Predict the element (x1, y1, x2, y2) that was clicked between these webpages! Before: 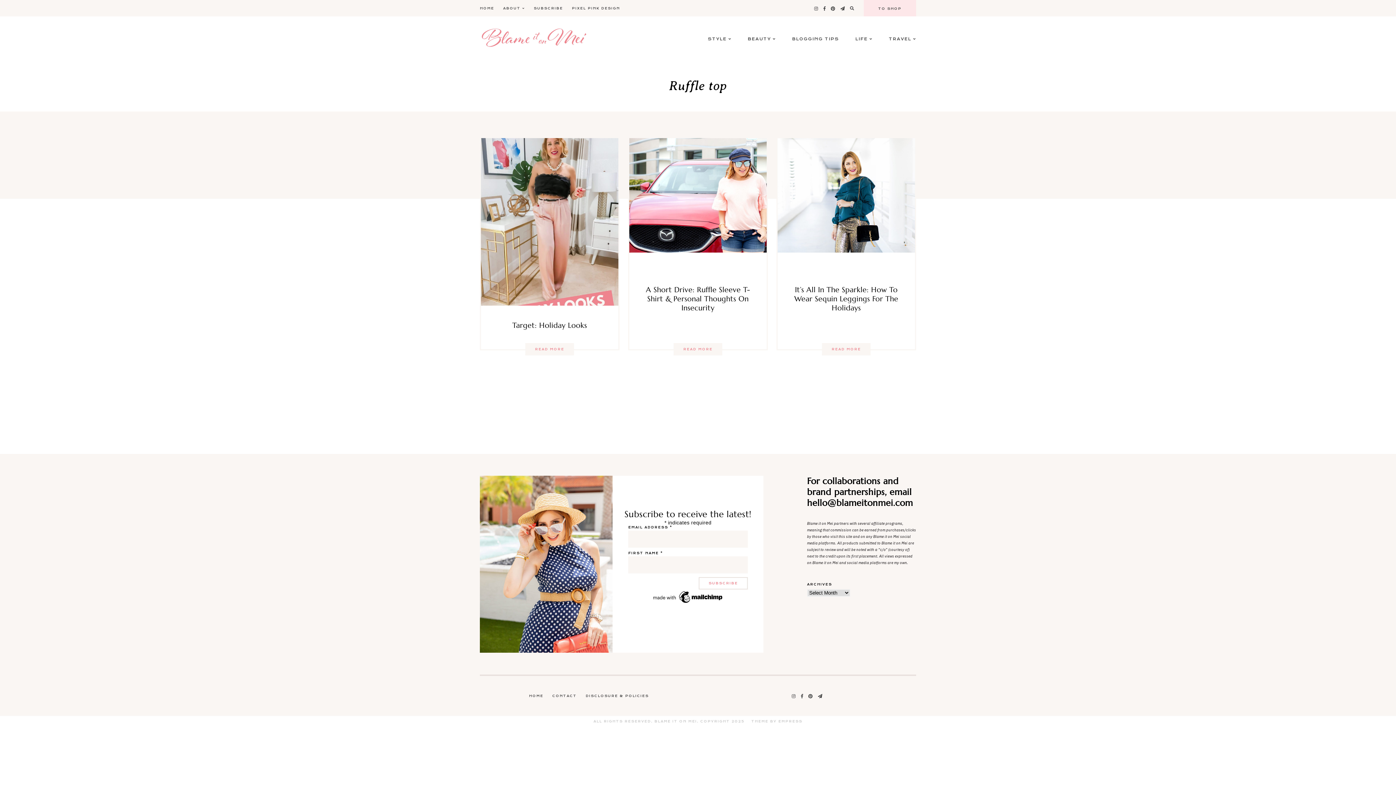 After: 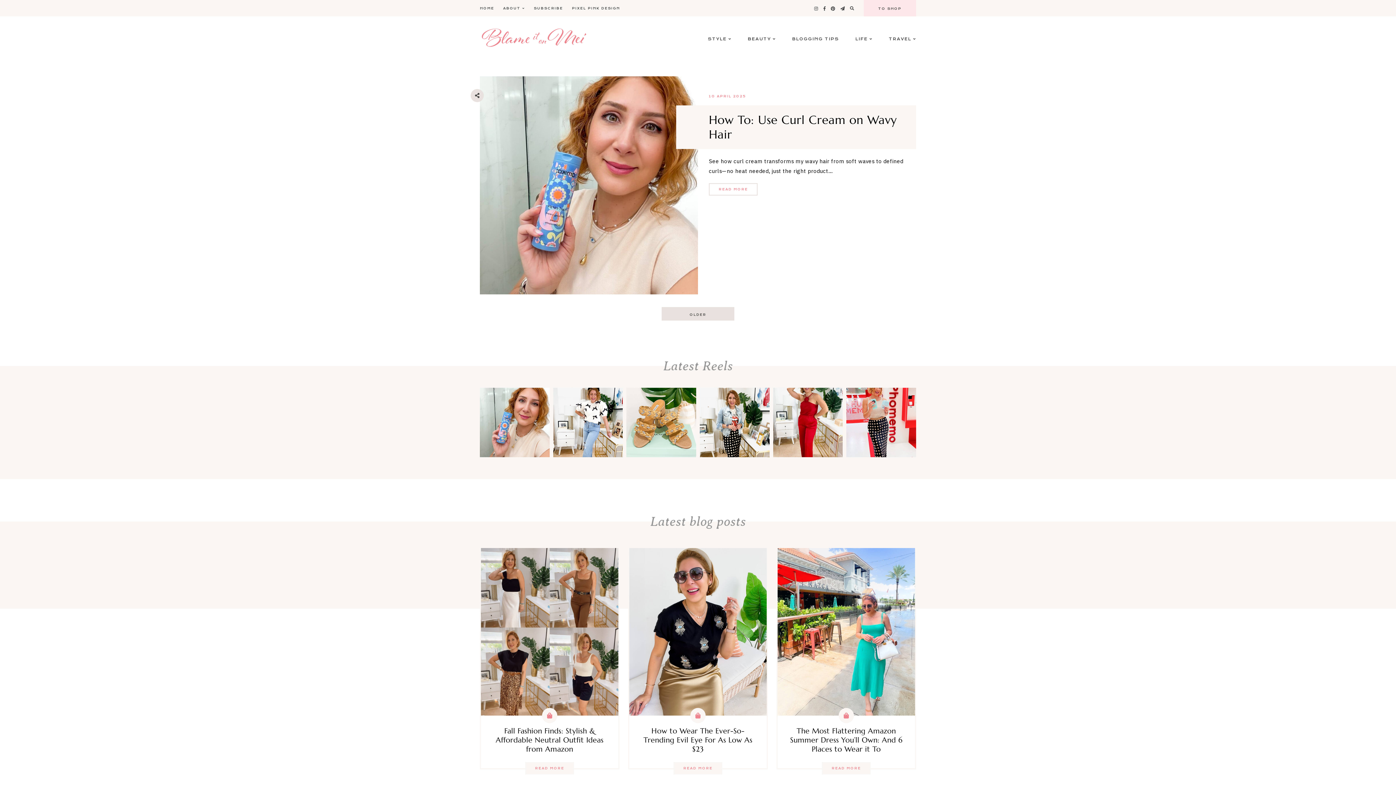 Action: bbox: (529, 690, 543, 701) label: HOME